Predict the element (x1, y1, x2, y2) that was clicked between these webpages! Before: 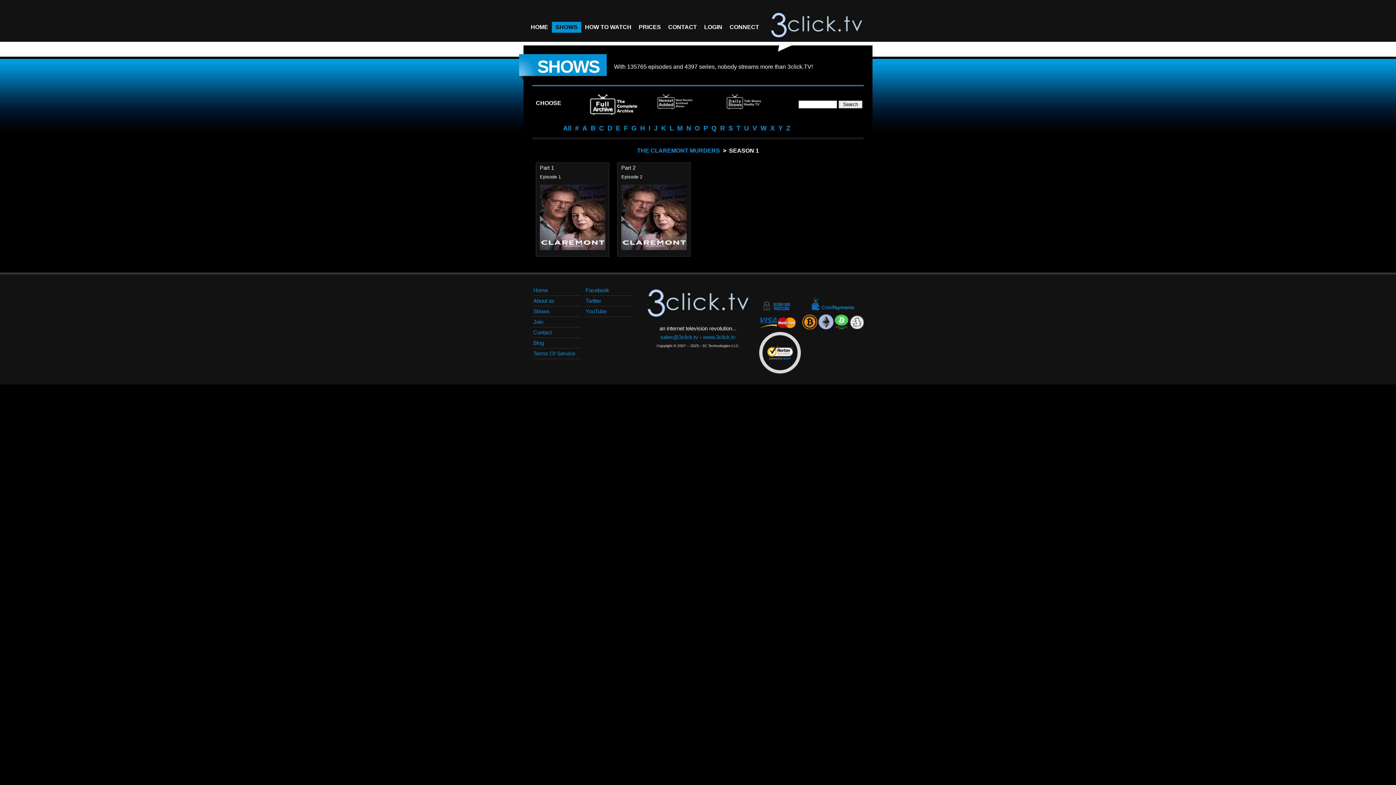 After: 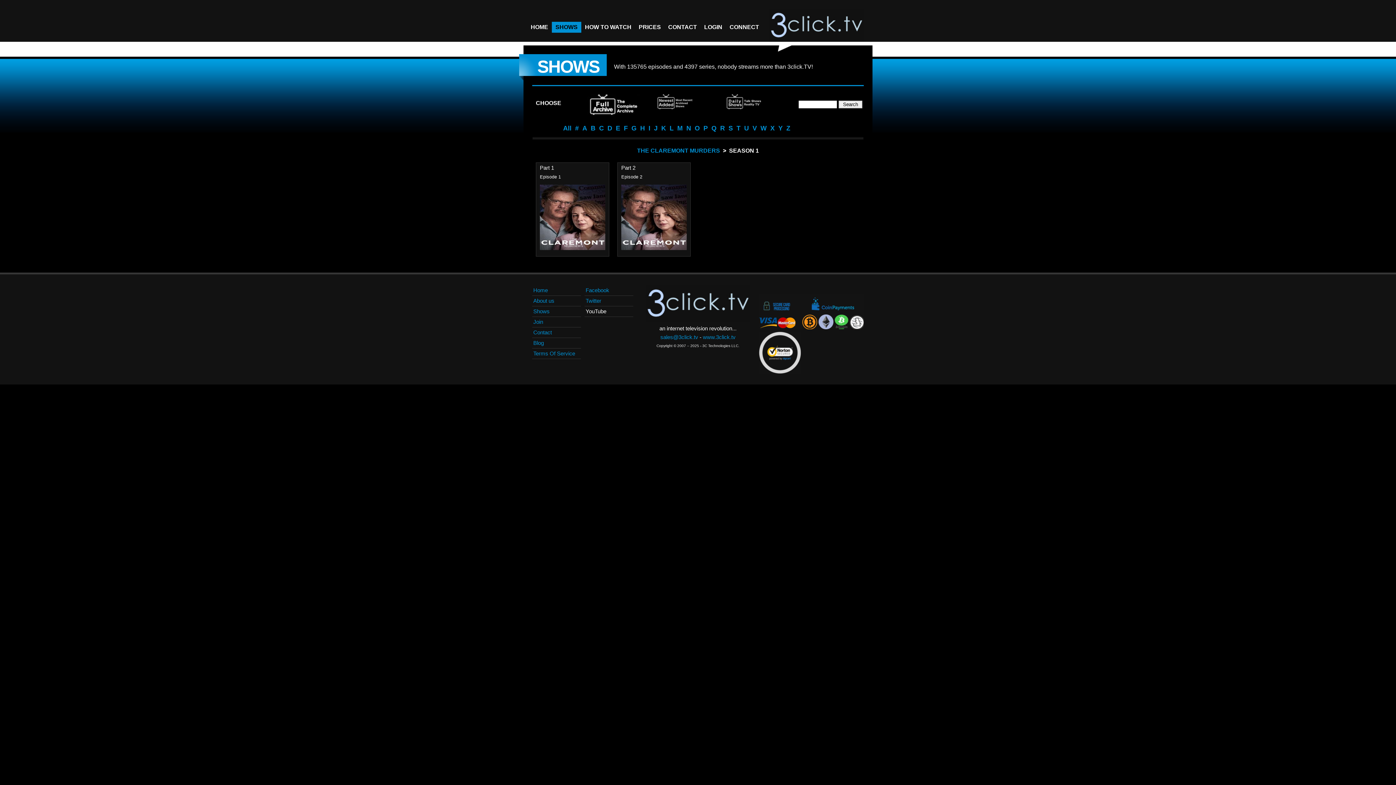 Action: label: YouTube bbox: (584, 306, 633, 317)